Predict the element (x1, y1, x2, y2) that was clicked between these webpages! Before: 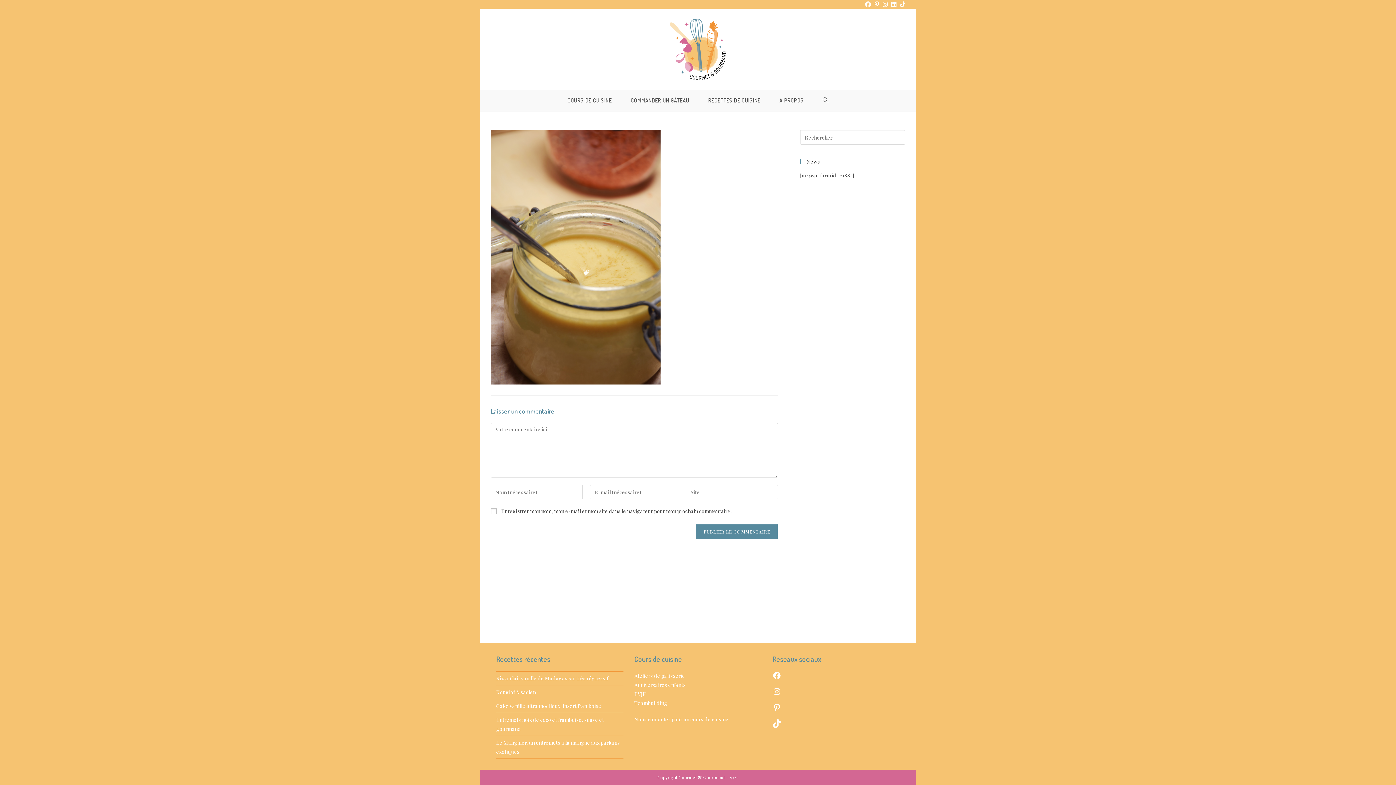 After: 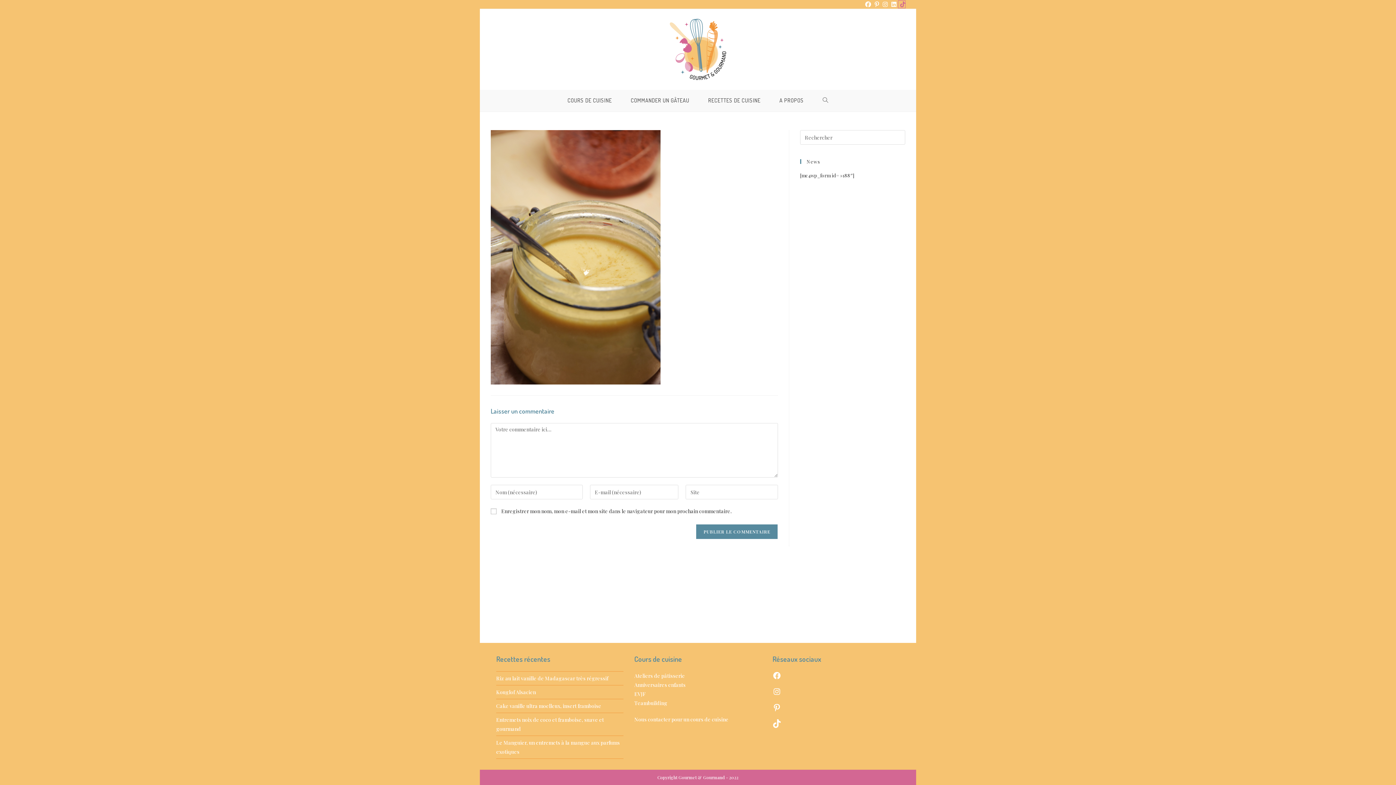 Action: bbox: (898, 0, 905, 8) label: TikTok (opens in a new tab)